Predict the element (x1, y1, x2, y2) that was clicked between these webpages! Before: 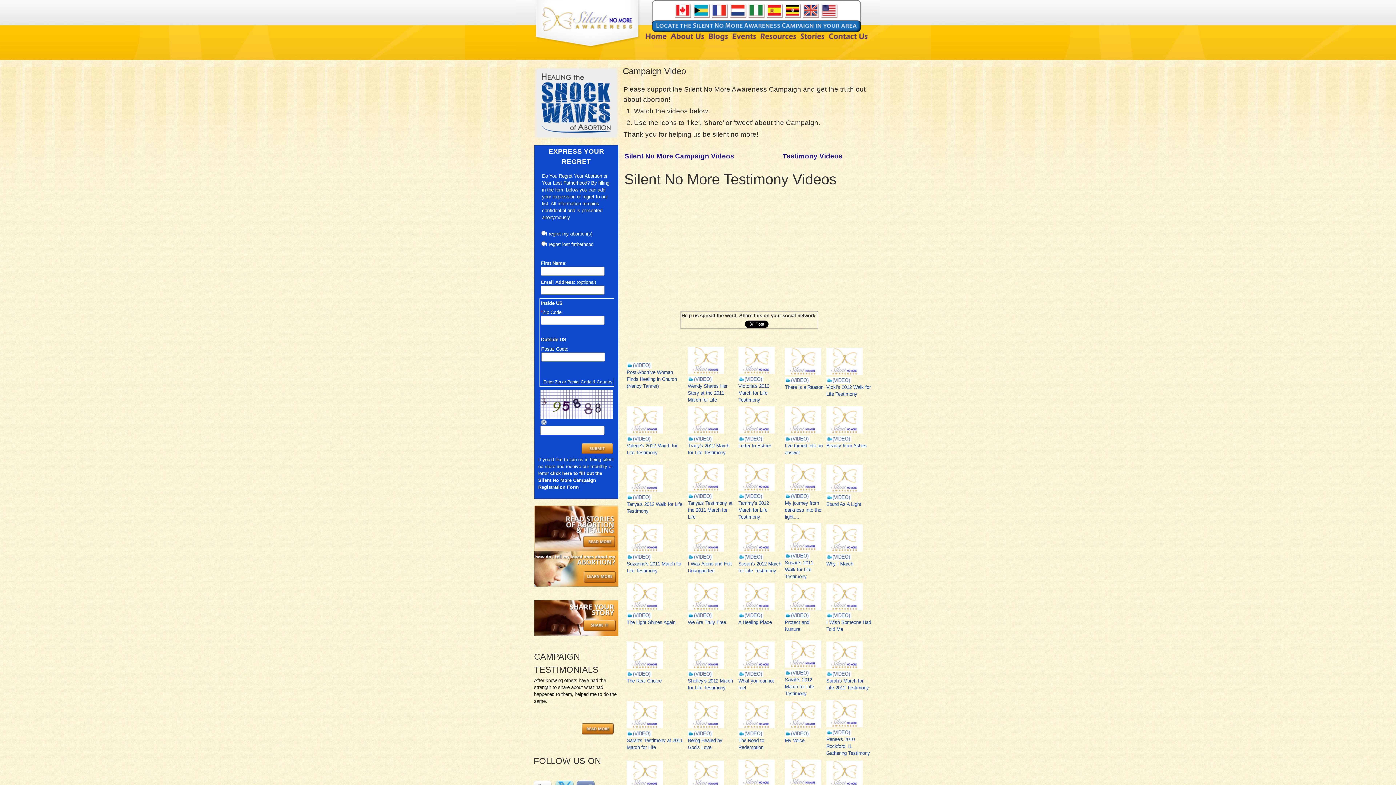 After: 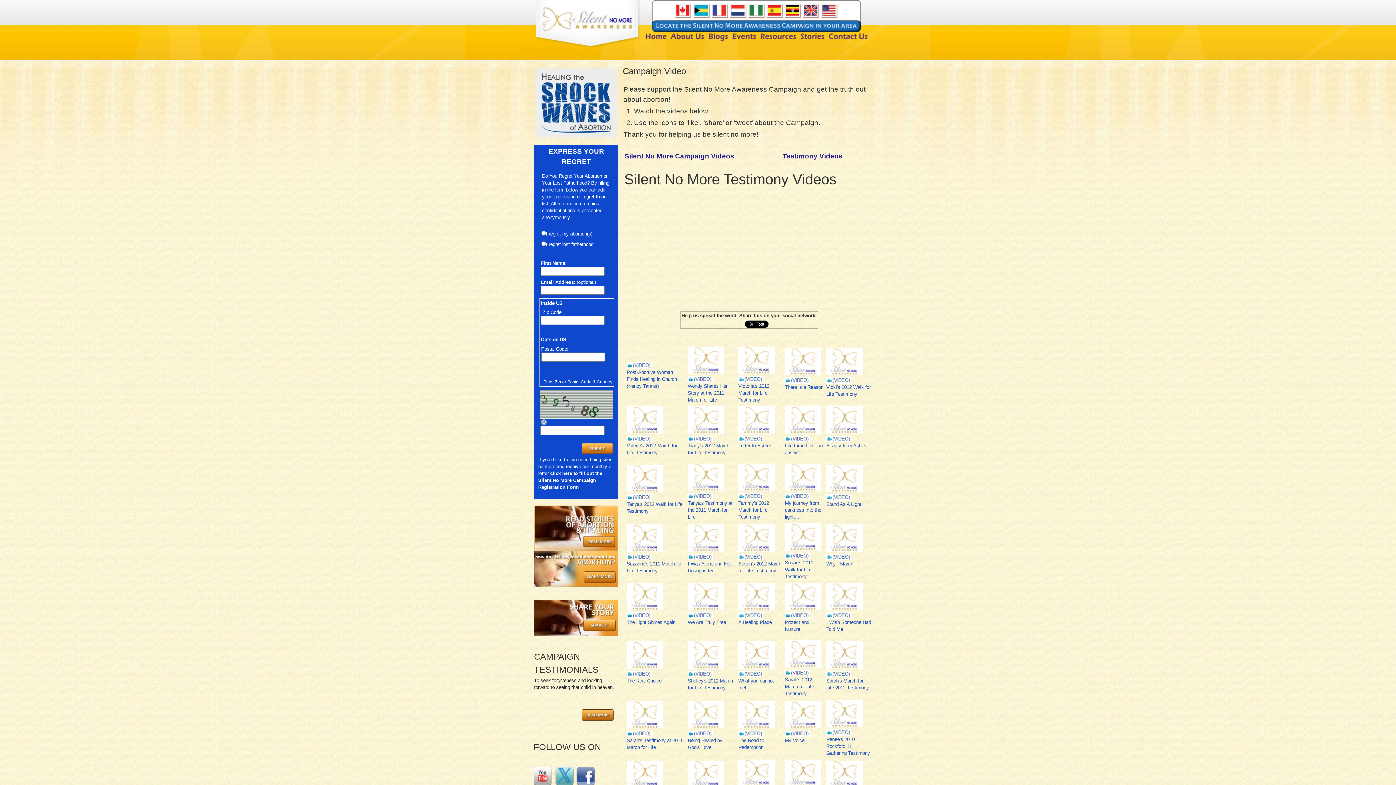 Action: label: My Voice bbox: (785, 738, 804, 743)